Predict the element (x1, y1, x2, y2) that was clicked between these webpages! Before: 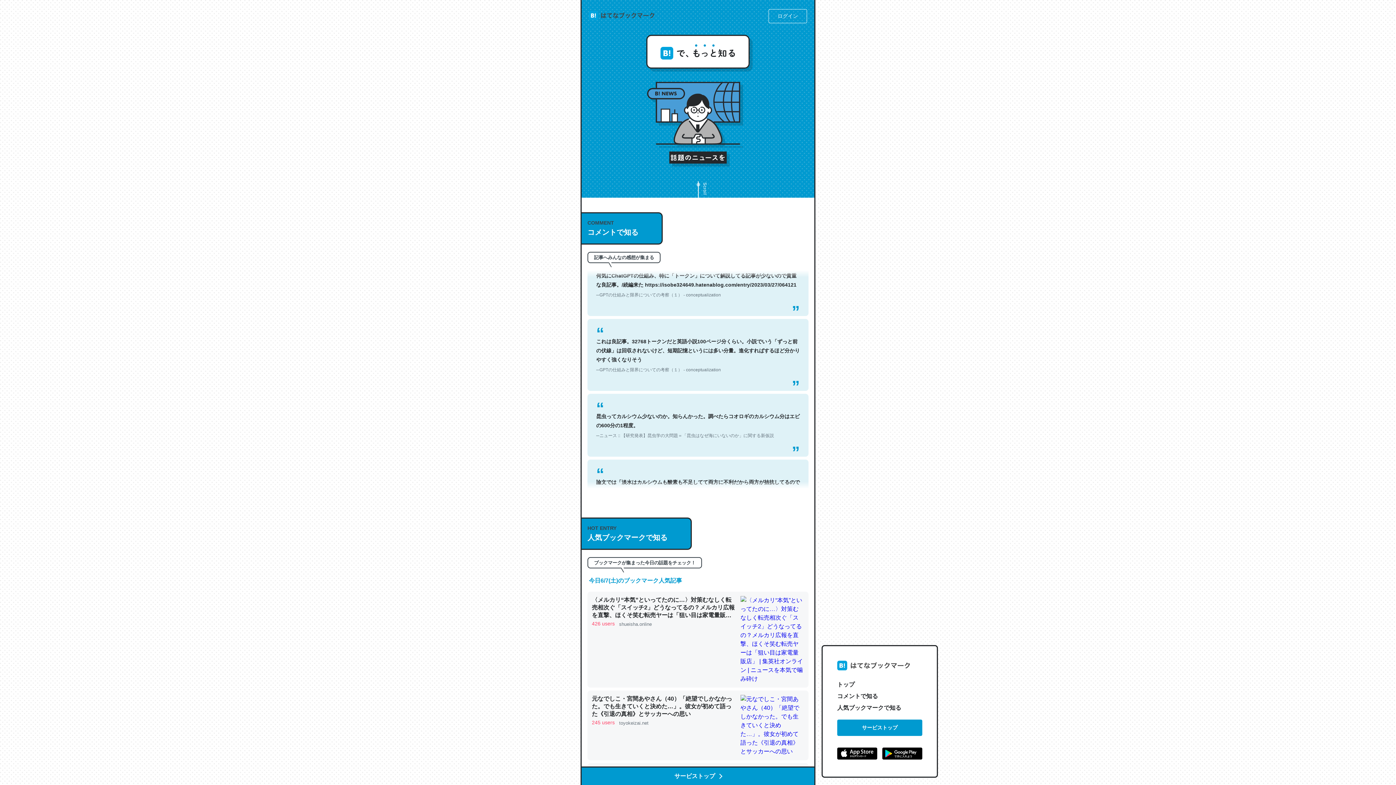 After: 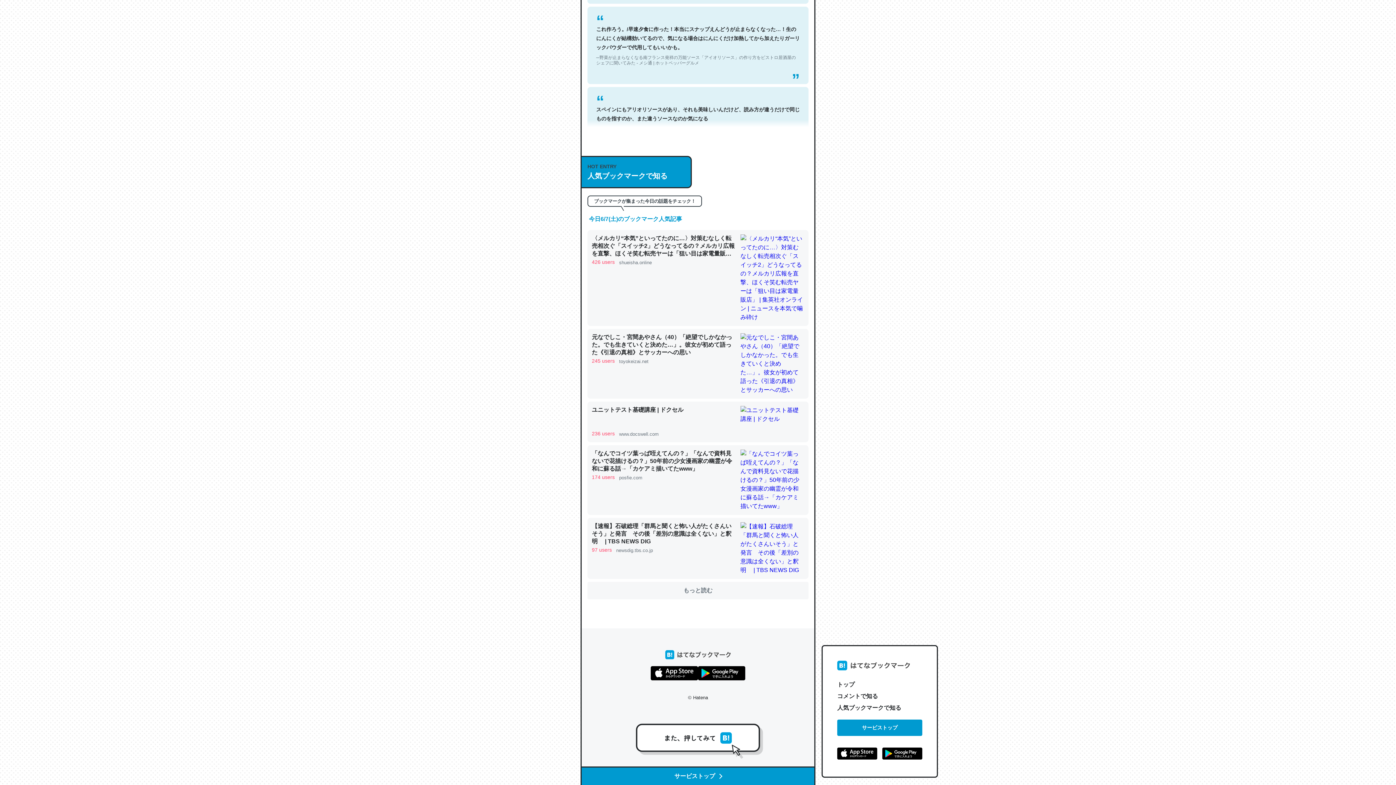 Action: label: 人気ブックマークで知る bbox: (837, 702, 922, 714)